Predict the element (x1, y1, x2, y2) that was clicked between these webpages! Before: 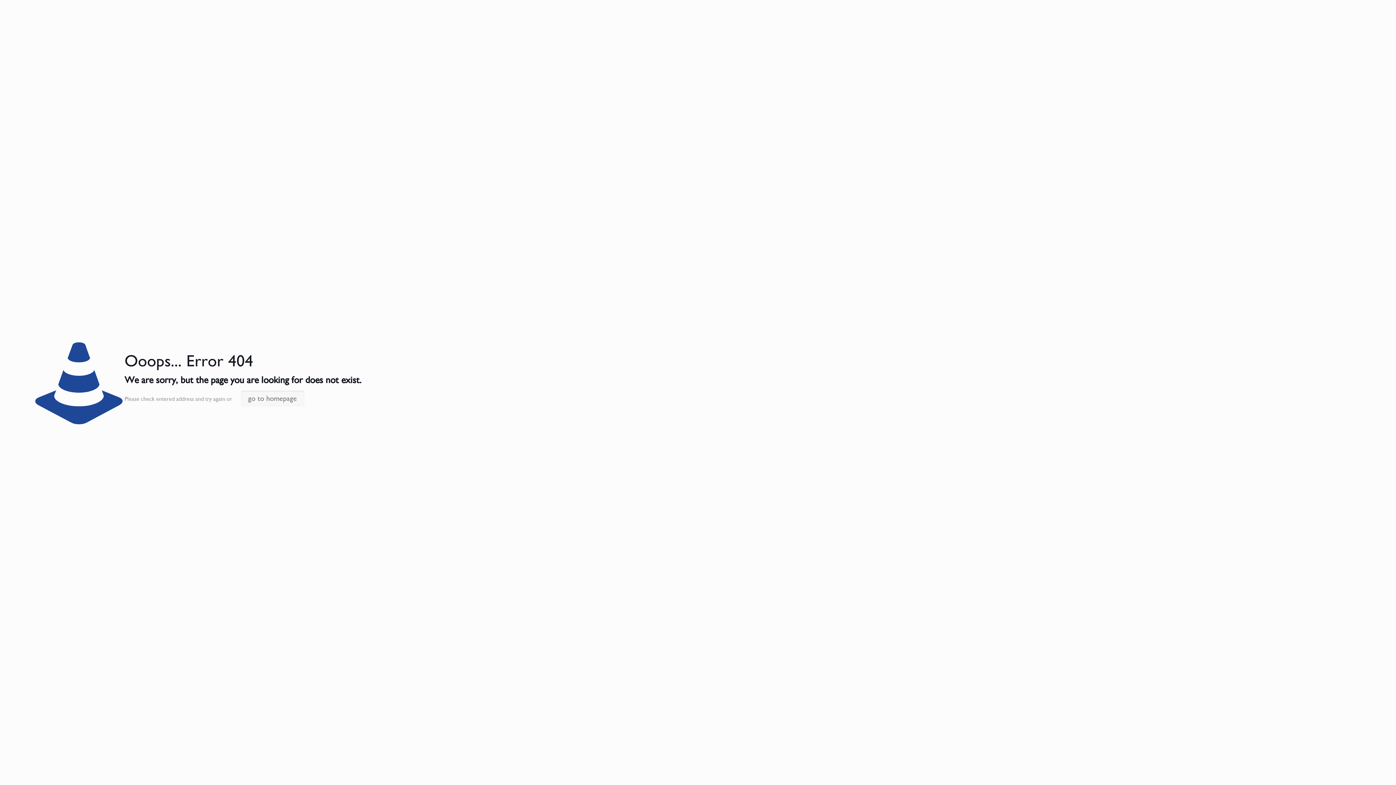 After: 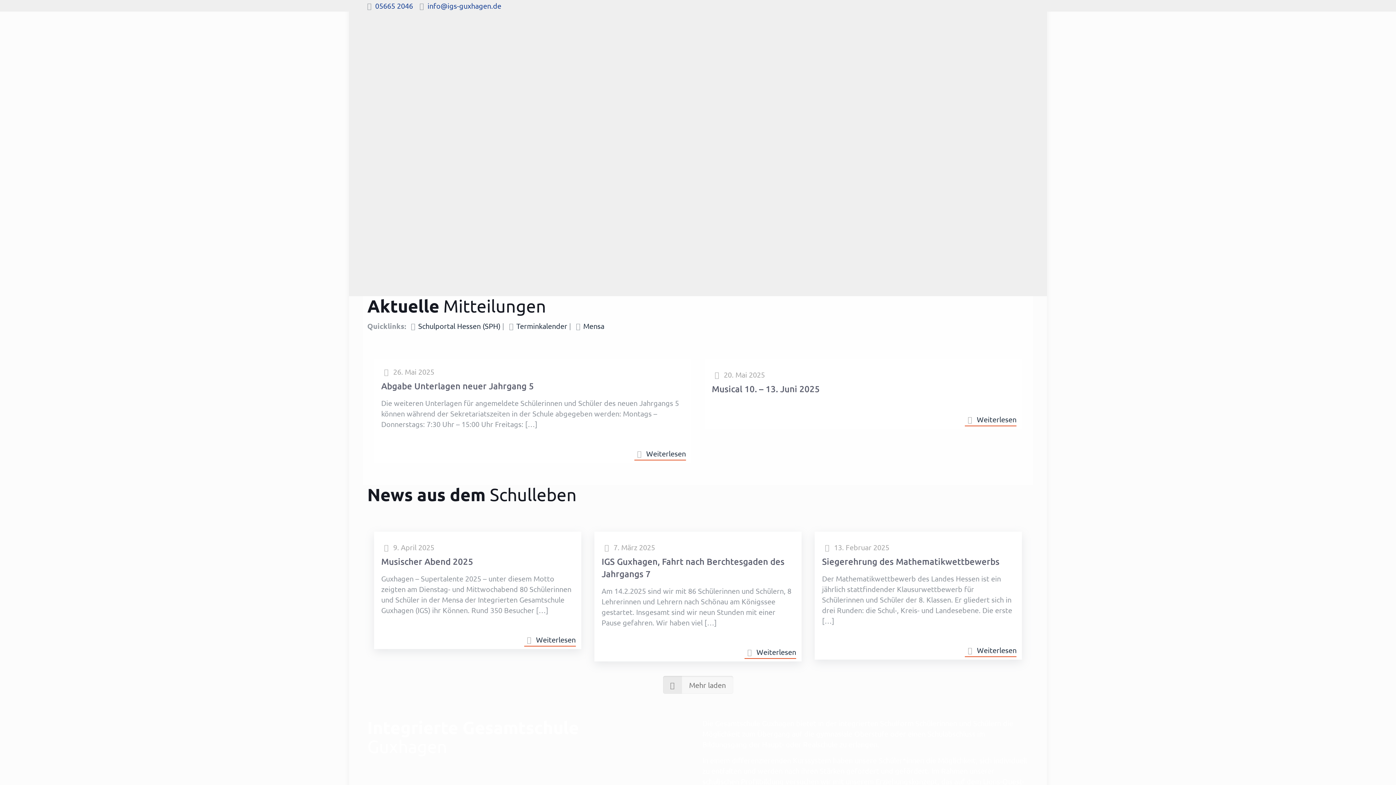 Action: label: go to homepage bbox: (240, 390, 304, 406)